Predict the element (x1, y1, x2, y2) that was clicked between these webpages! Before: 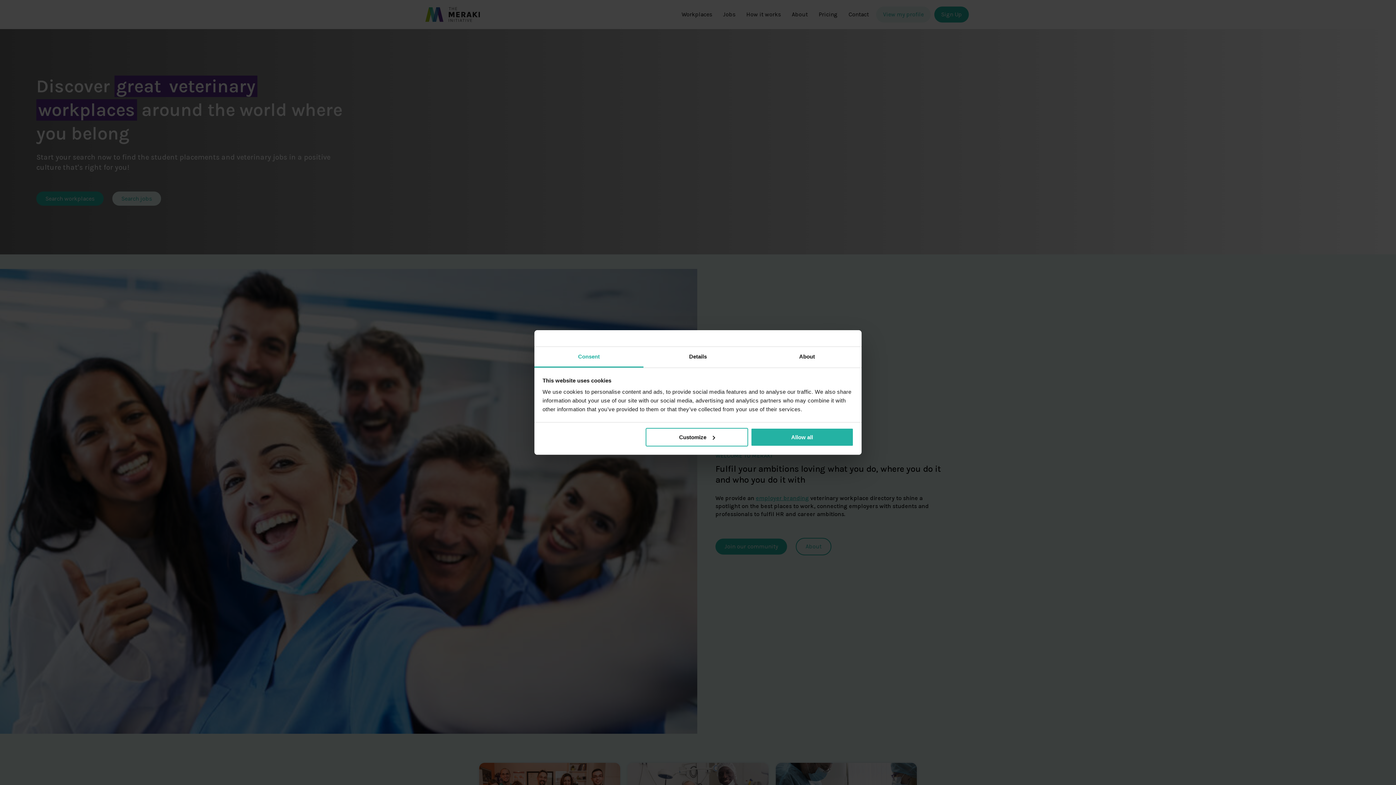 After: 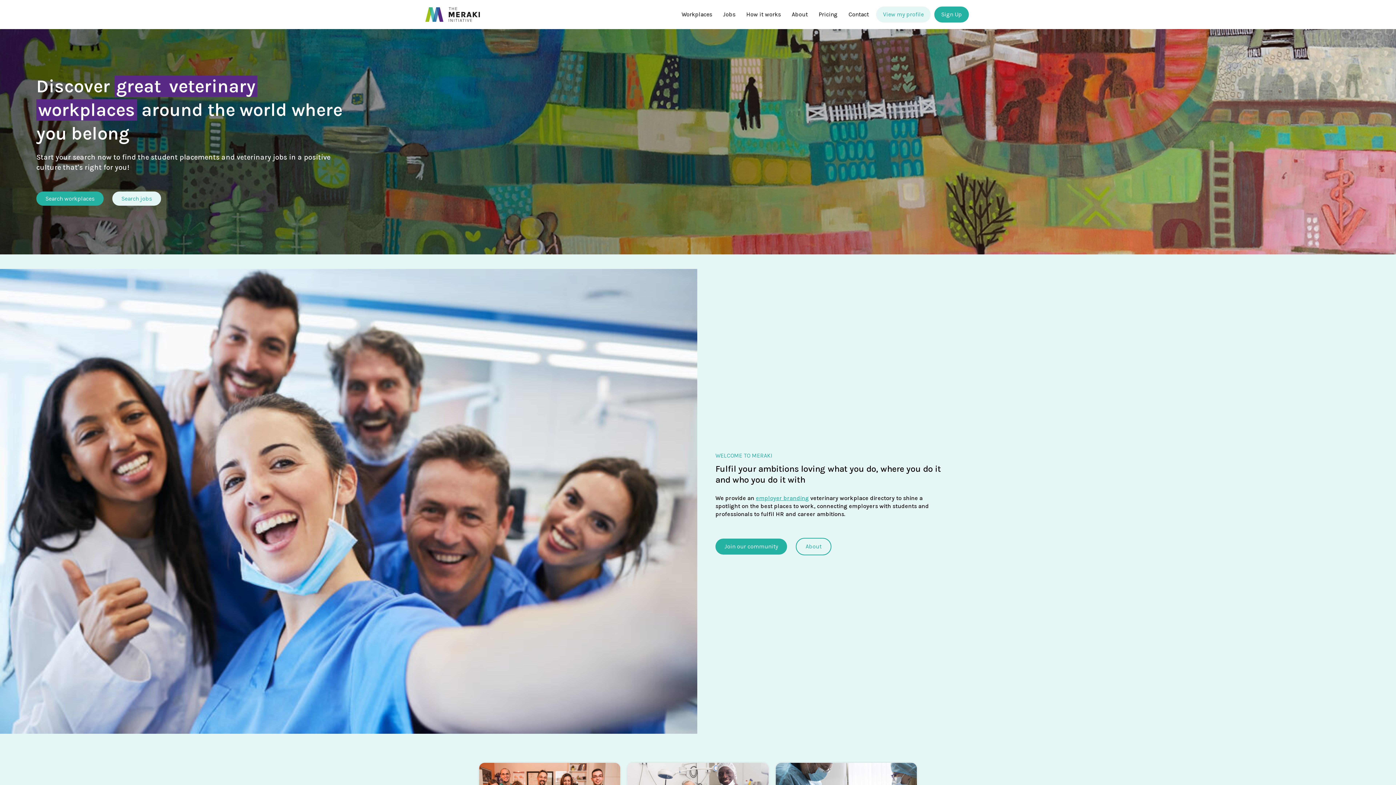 Action: label: Allow all bbox: (751, 428, 853, 446)